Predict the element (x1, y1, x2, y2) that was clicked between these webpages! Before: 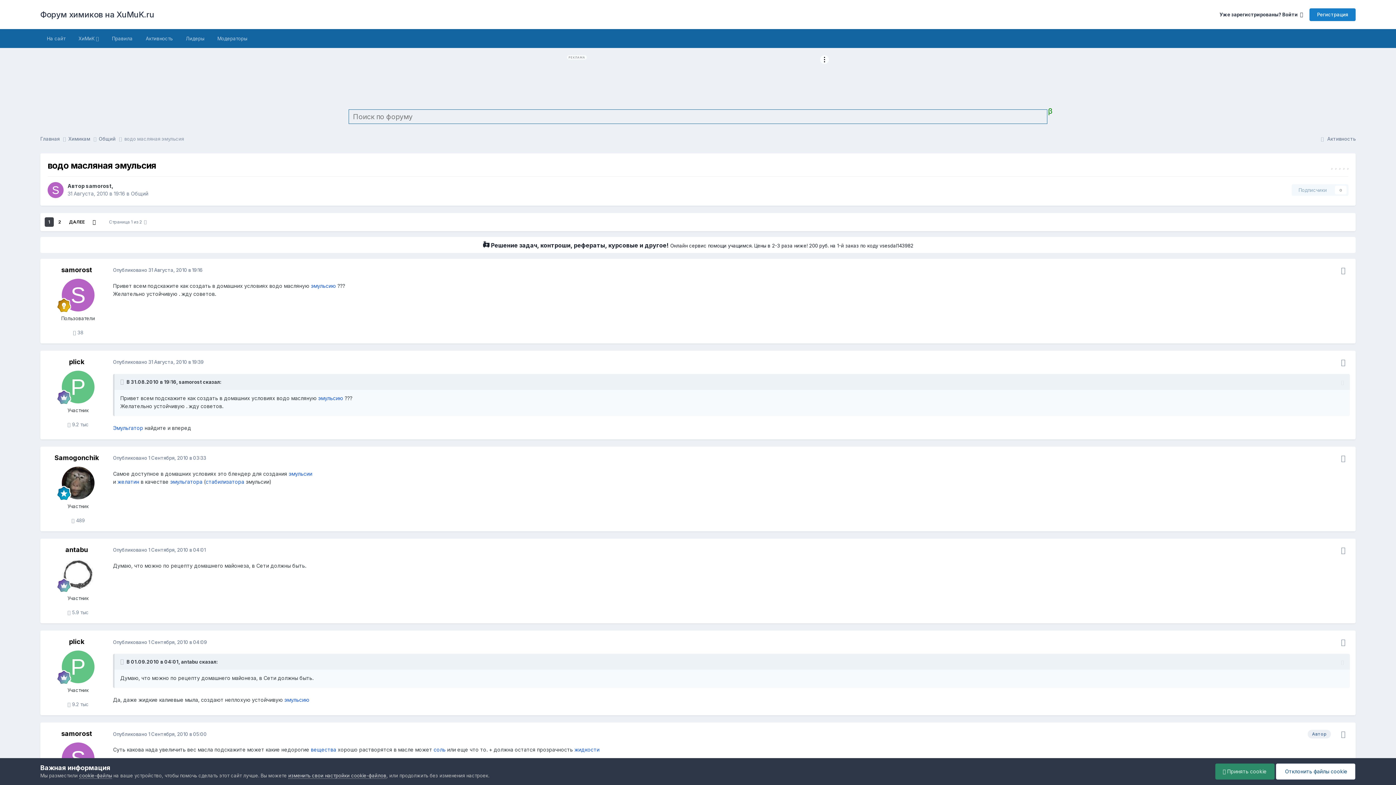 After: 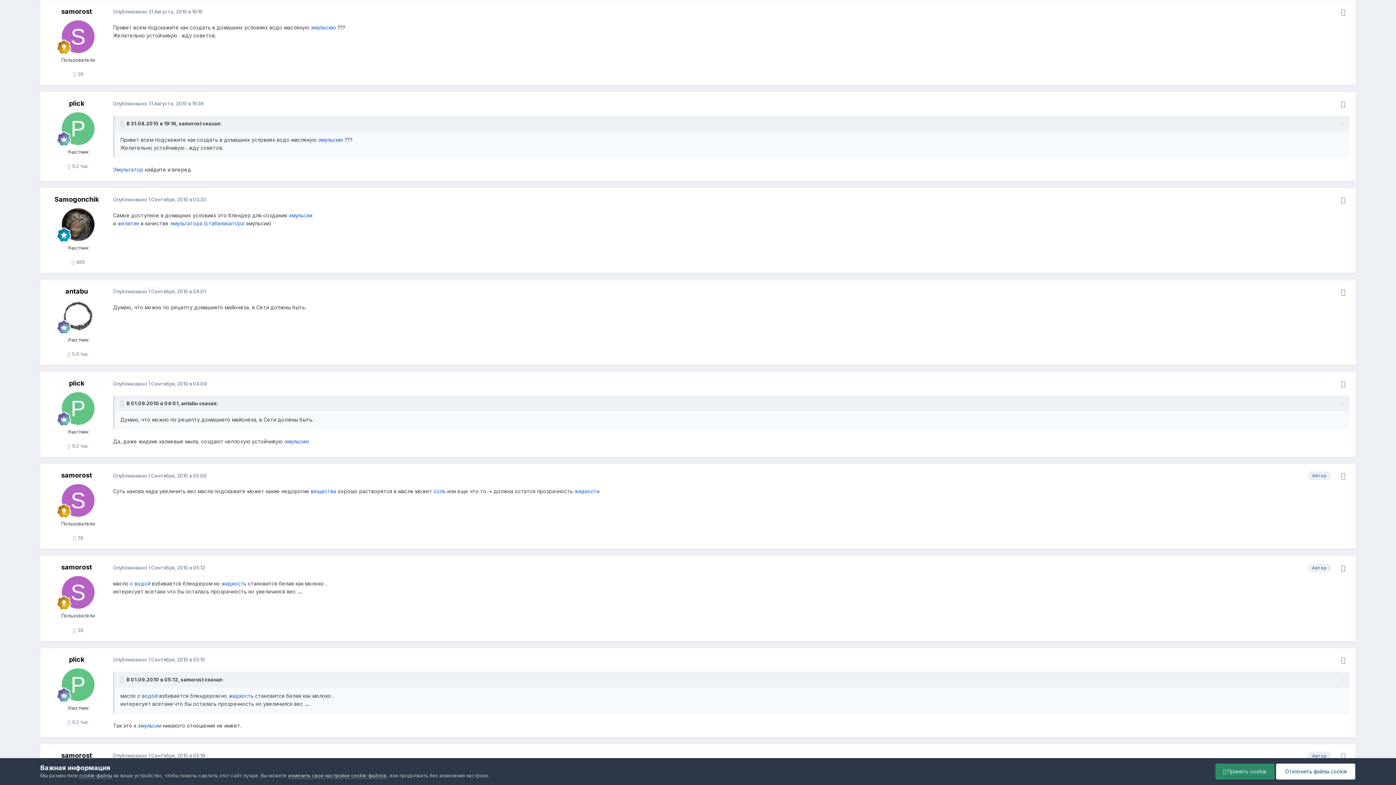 Action: bbox: (113, 267, 202, 273) label: Опубликовано 31 Августа, 2010 в 19:16